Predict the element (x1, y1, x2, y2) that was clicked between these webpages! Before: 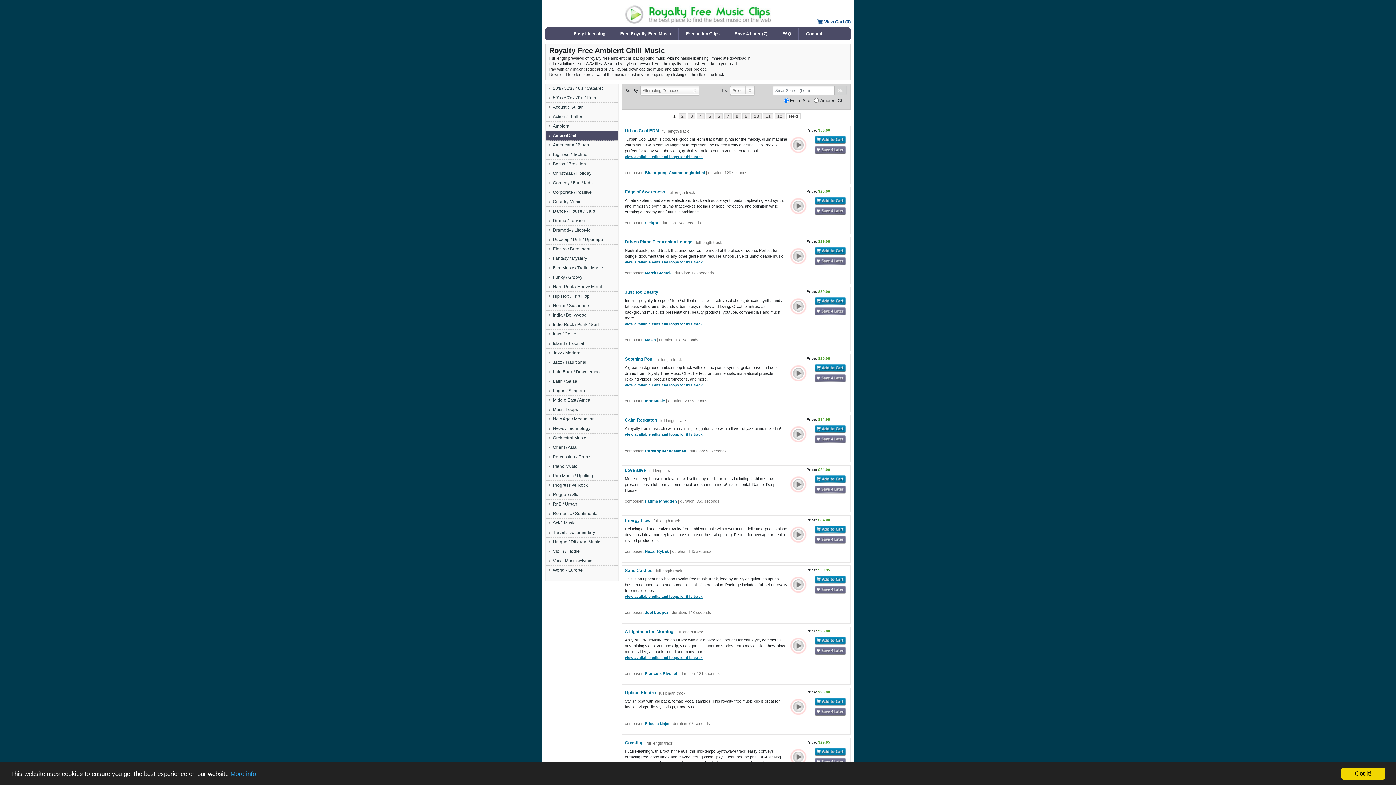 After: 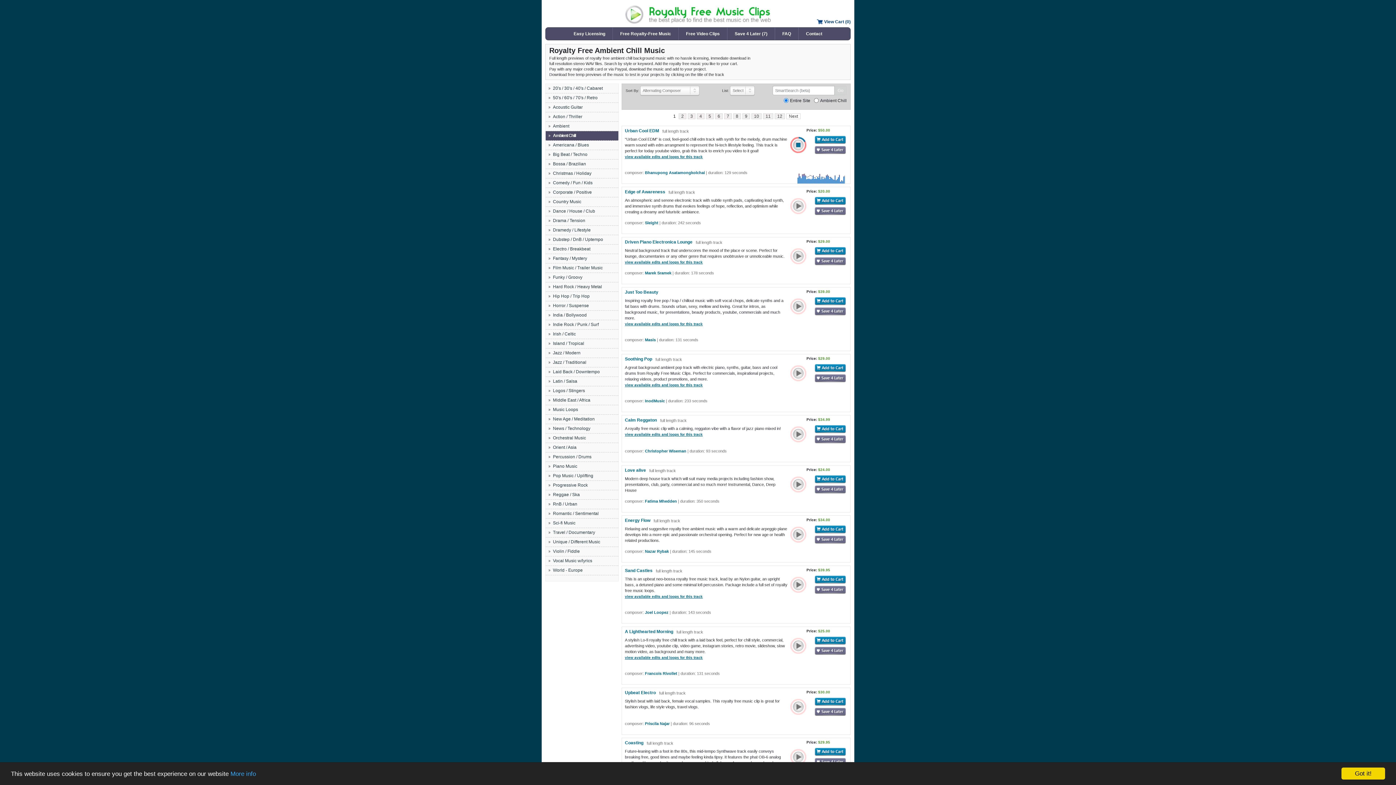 Action: label: play bbox: (793, 139, 804, 150)